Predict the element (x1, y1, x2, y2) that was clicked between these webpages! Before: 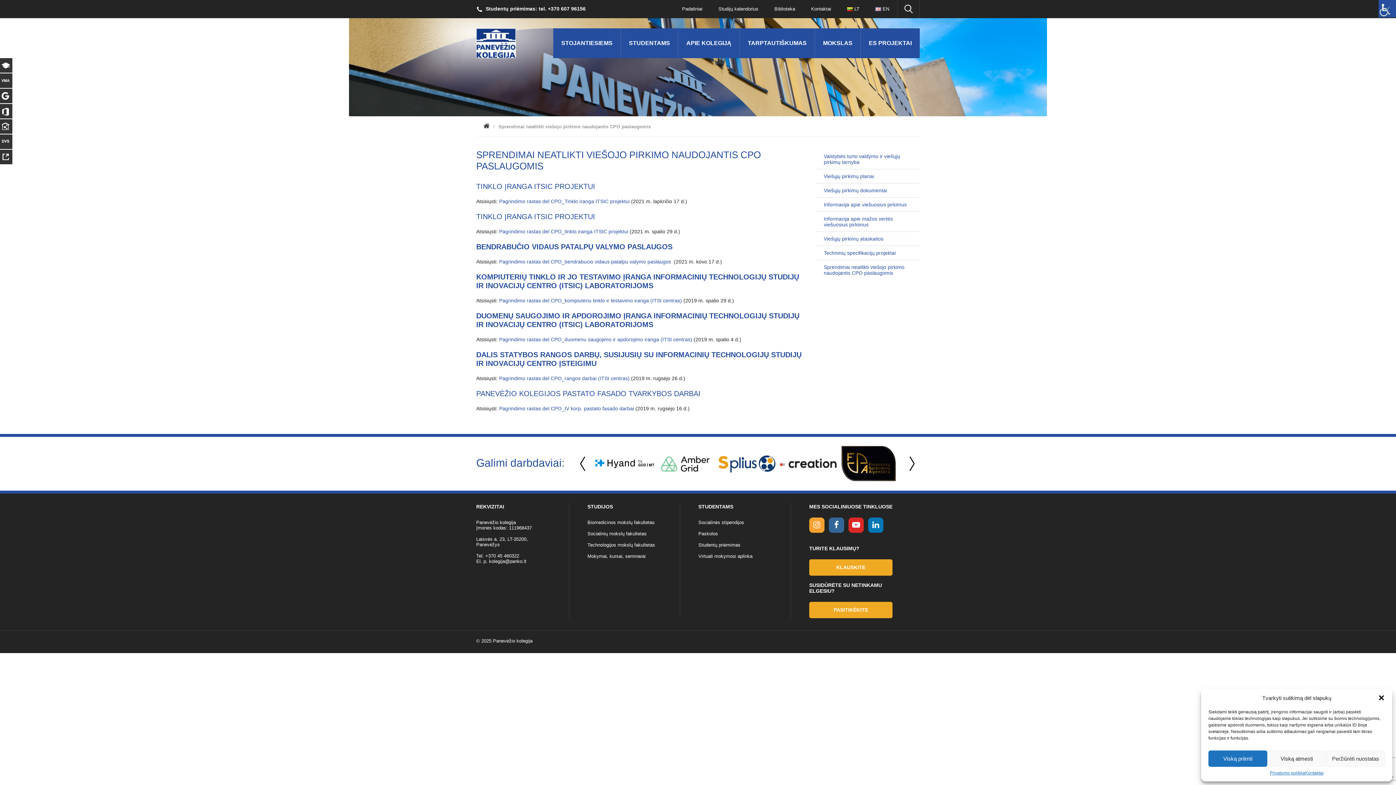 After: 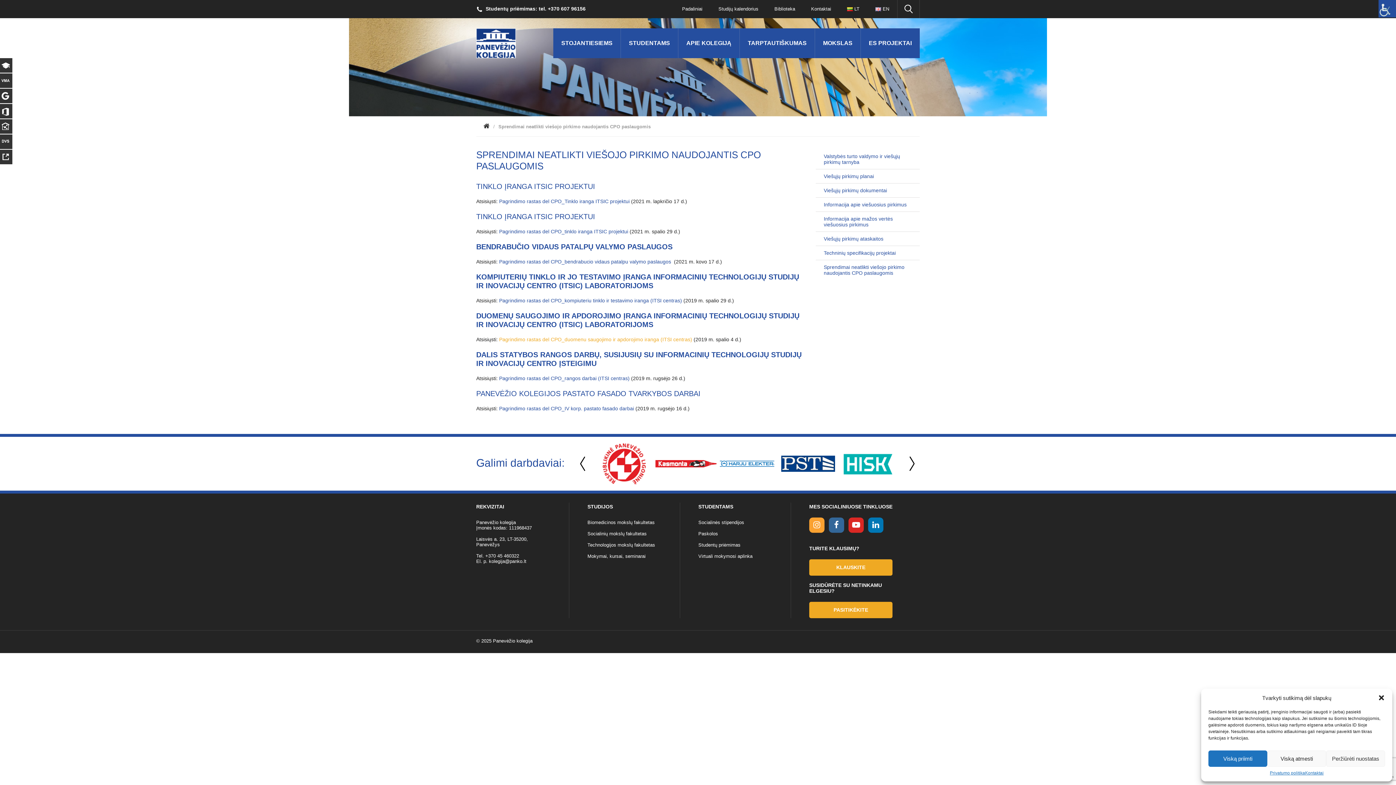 Action: label: Pagrindimo rastas del CPO_duomenu saugojimo ir apdorojimo iranga (ITSI centras) bbox: (499, 336, 692, 342)